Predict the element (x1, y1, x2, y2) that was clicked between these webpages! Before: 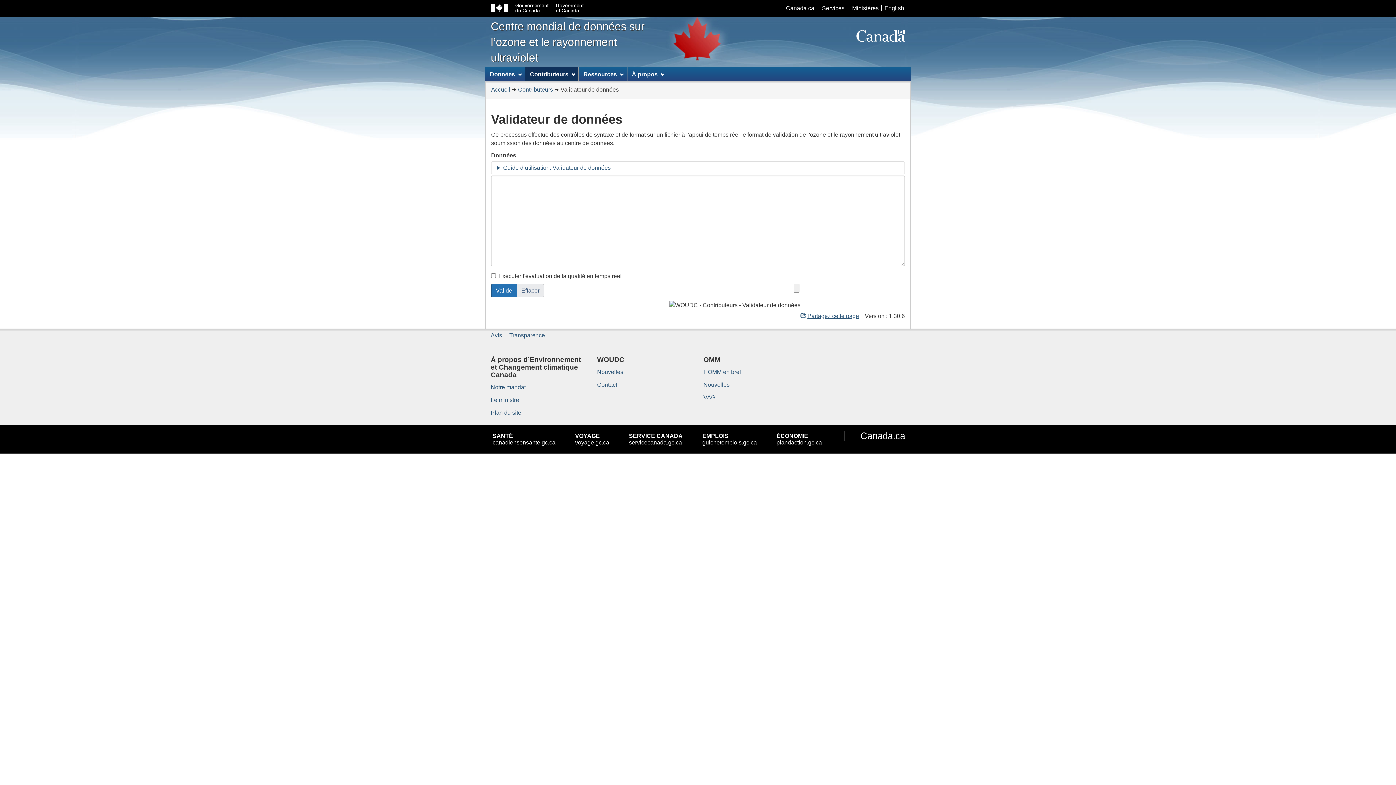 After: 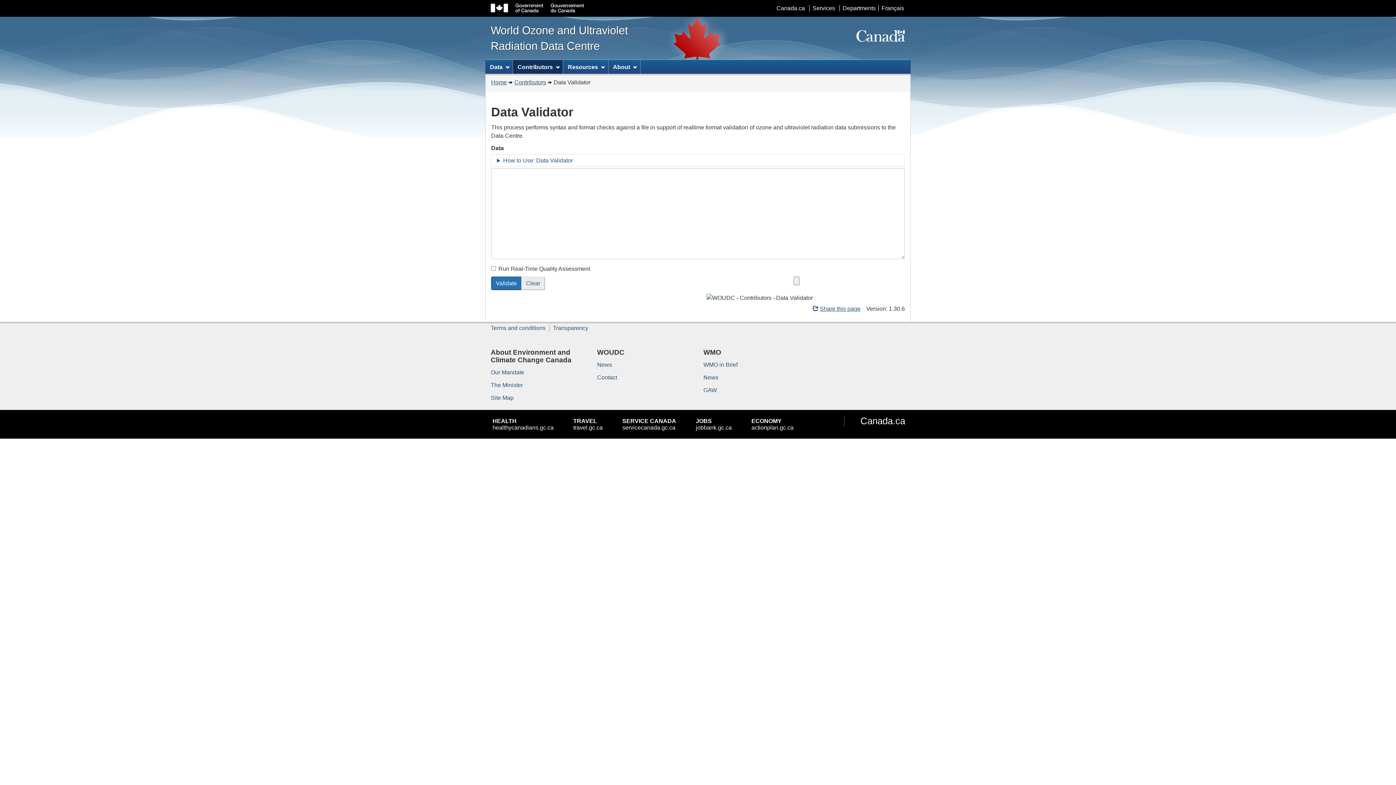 Action: label: English bbox: (881, 5, 907, 11)